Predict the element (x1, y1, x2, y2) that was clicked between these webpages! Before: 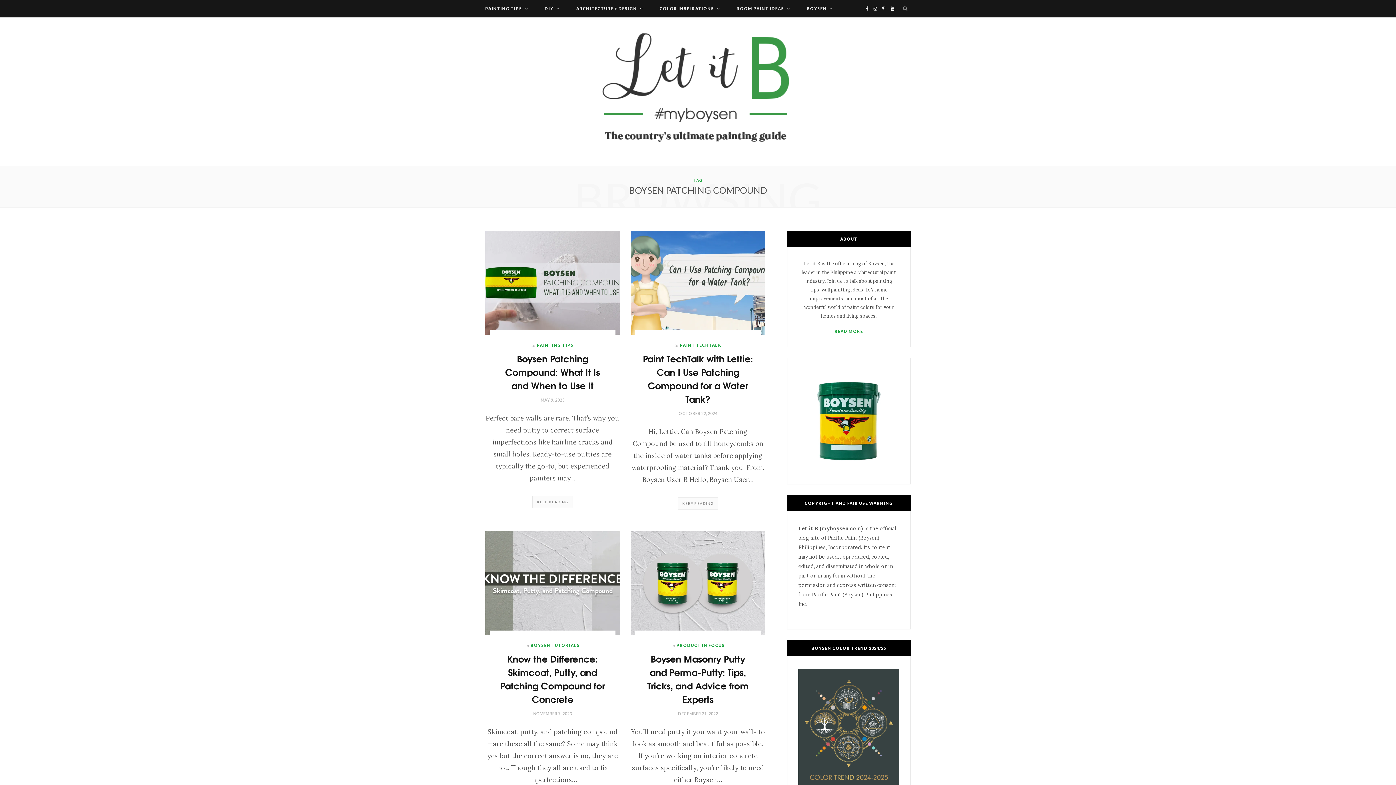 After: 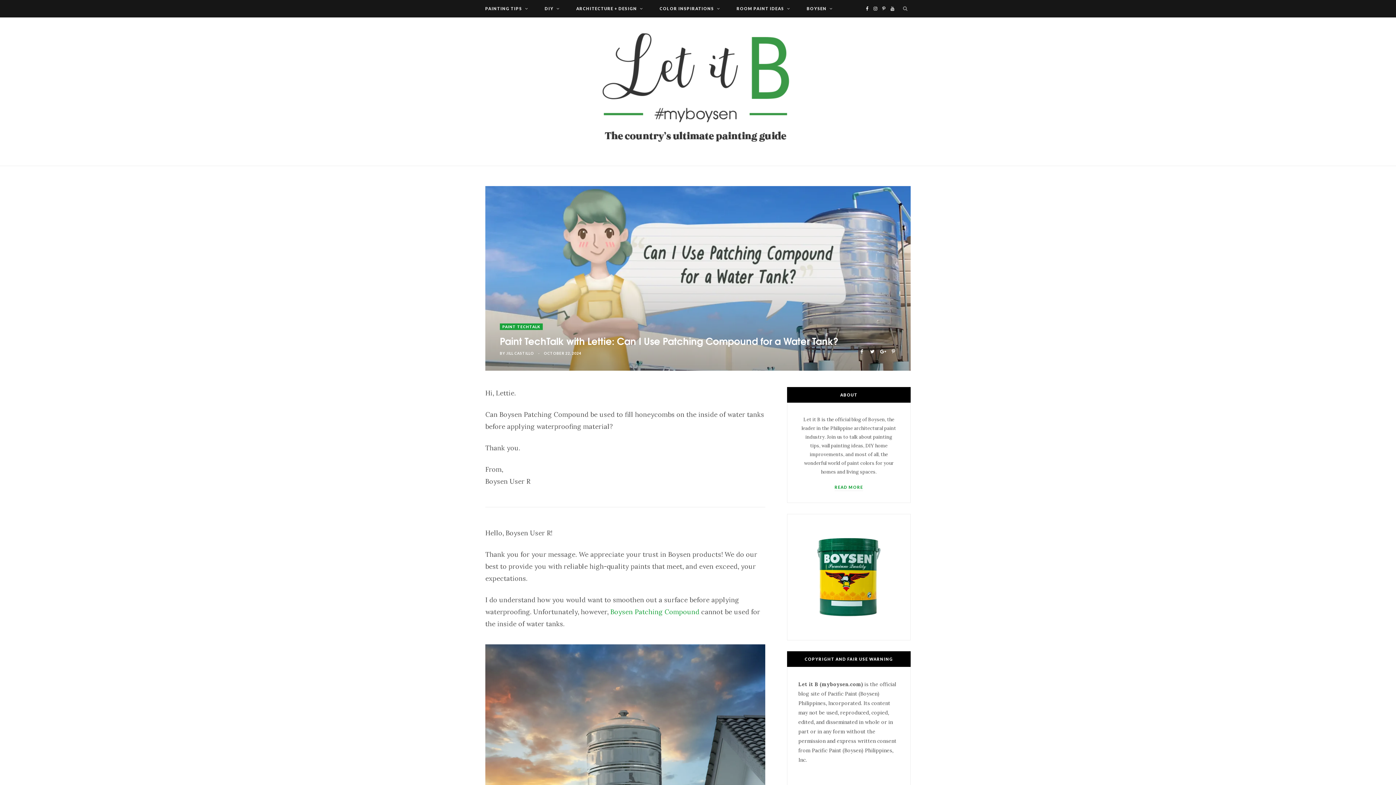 Action: label: Paint TechTalk with Lettie: Can I Use Patching Compound for a Water Tank? bbox: (643, 351, 753, 405)